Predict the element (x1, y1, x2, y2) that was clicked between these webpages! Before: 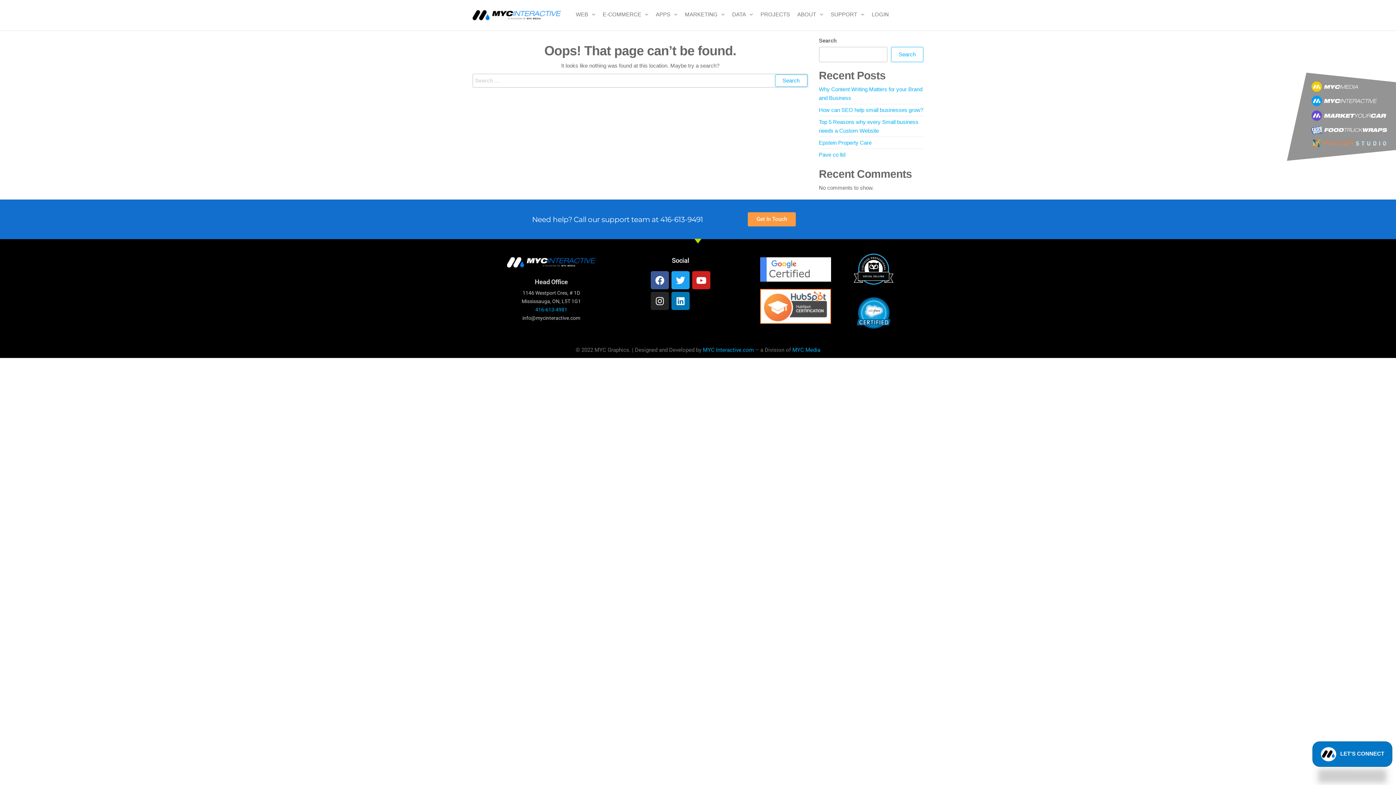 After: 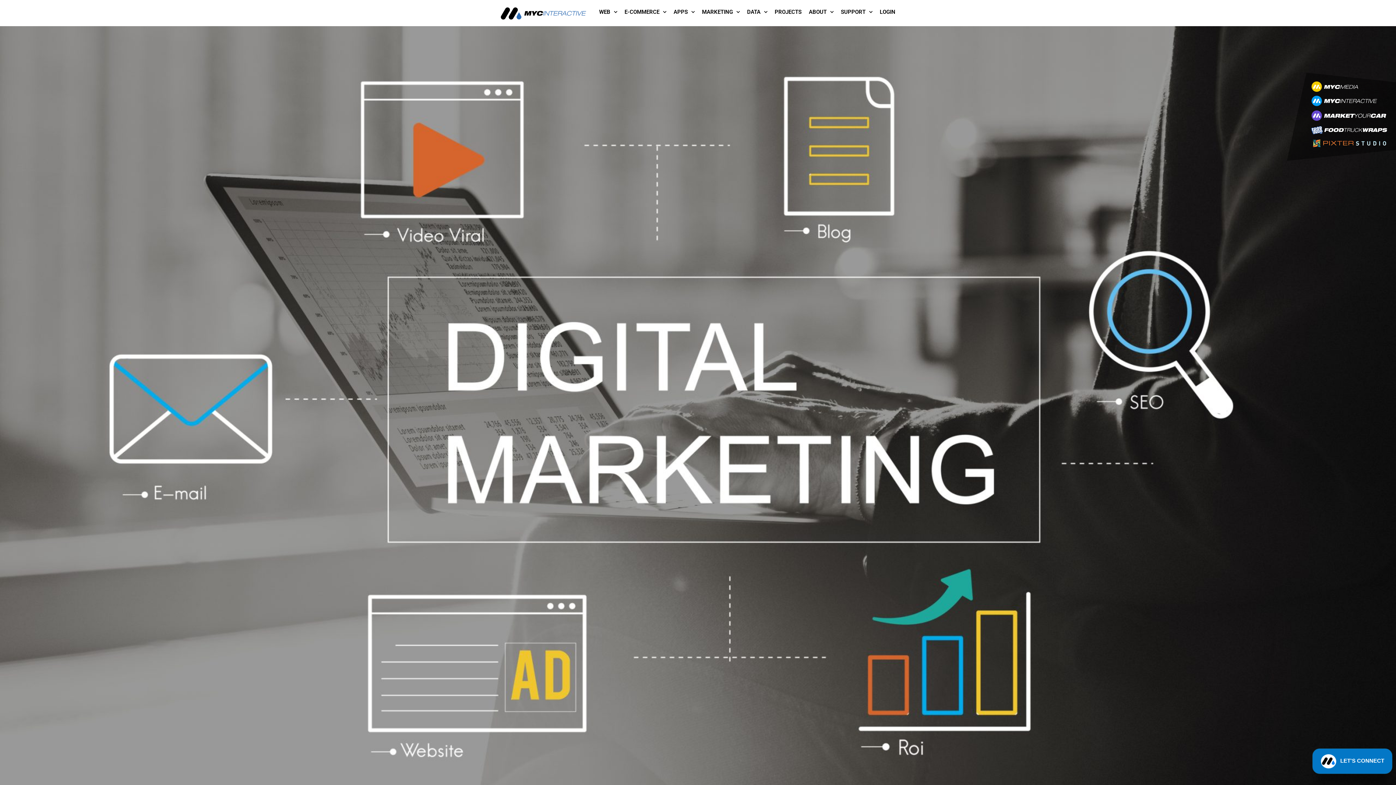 Action: bbox: (472, 11, 561, 18)